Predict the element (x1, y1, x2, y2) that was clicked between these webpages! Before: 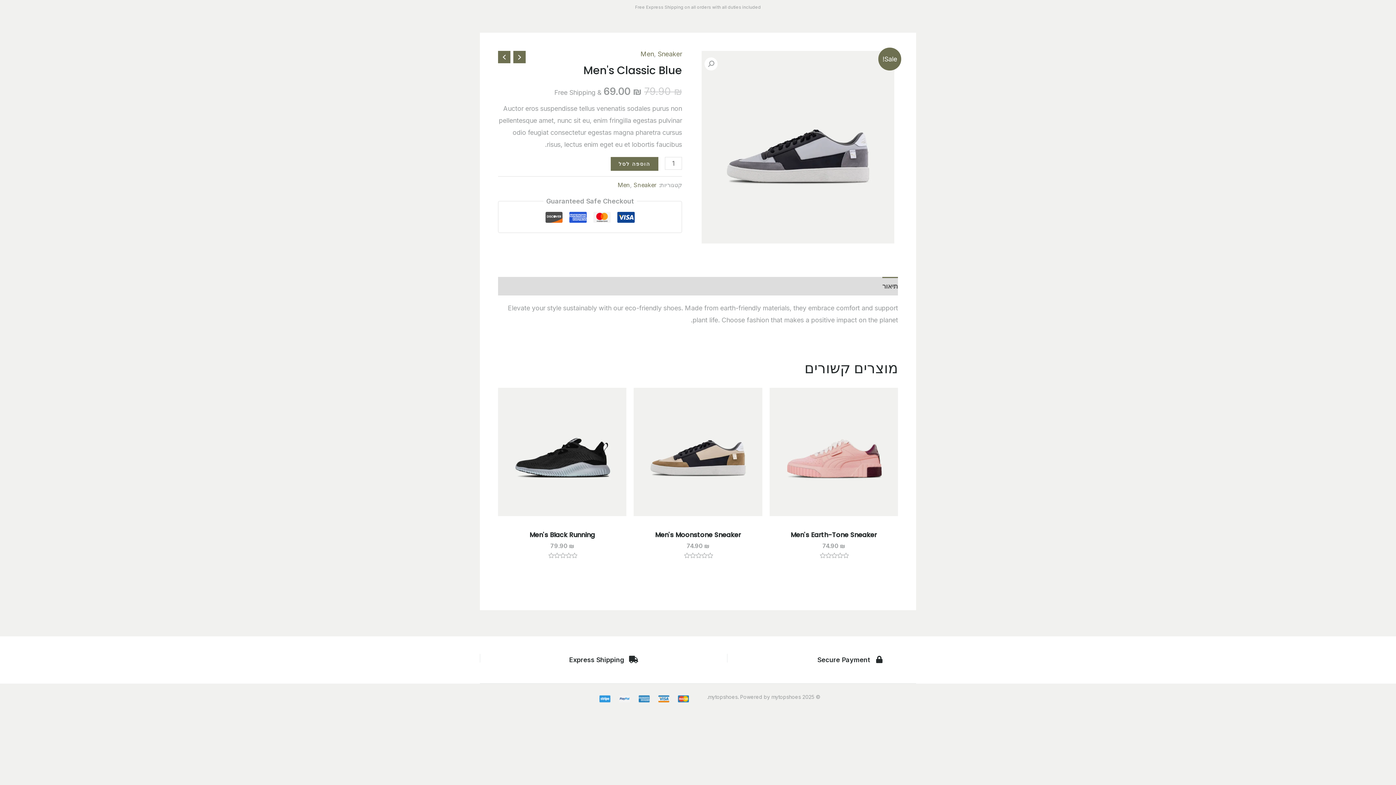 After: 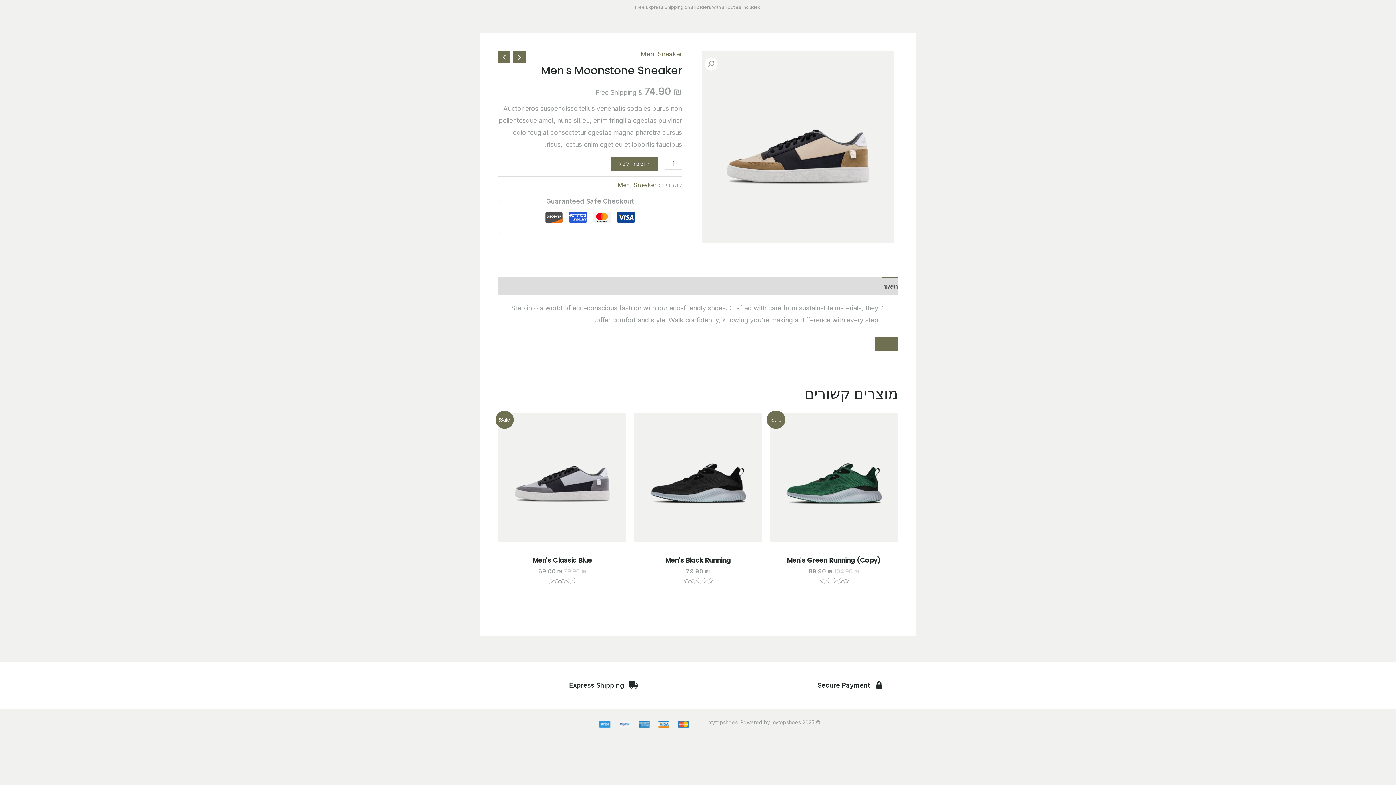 Action: bbox: (641, 530, 754, 542) label: Men's Moonstone Sneaker